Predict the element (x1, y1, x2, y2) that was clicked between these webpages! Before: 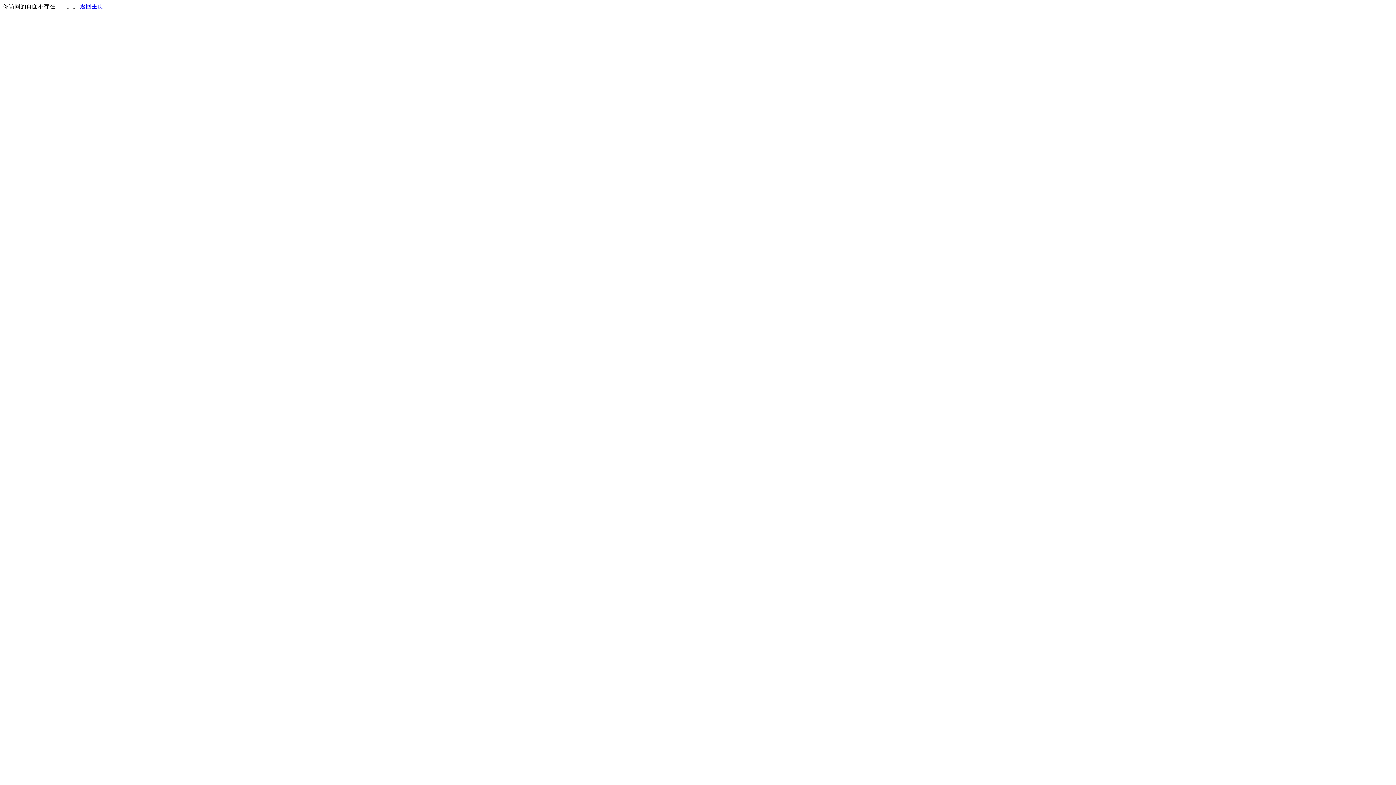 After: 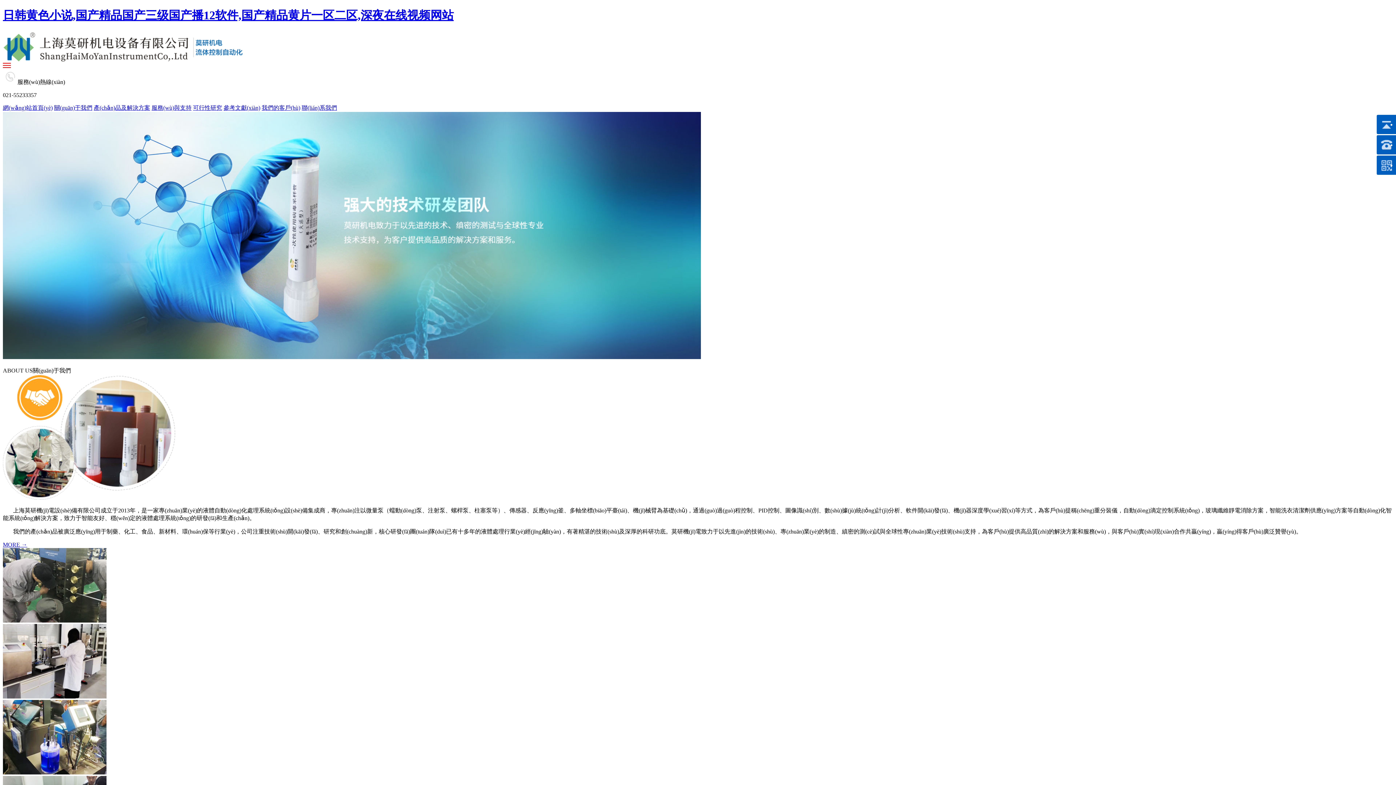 Action: label: 返回主页 bbox: (80, 3, 103, 9)